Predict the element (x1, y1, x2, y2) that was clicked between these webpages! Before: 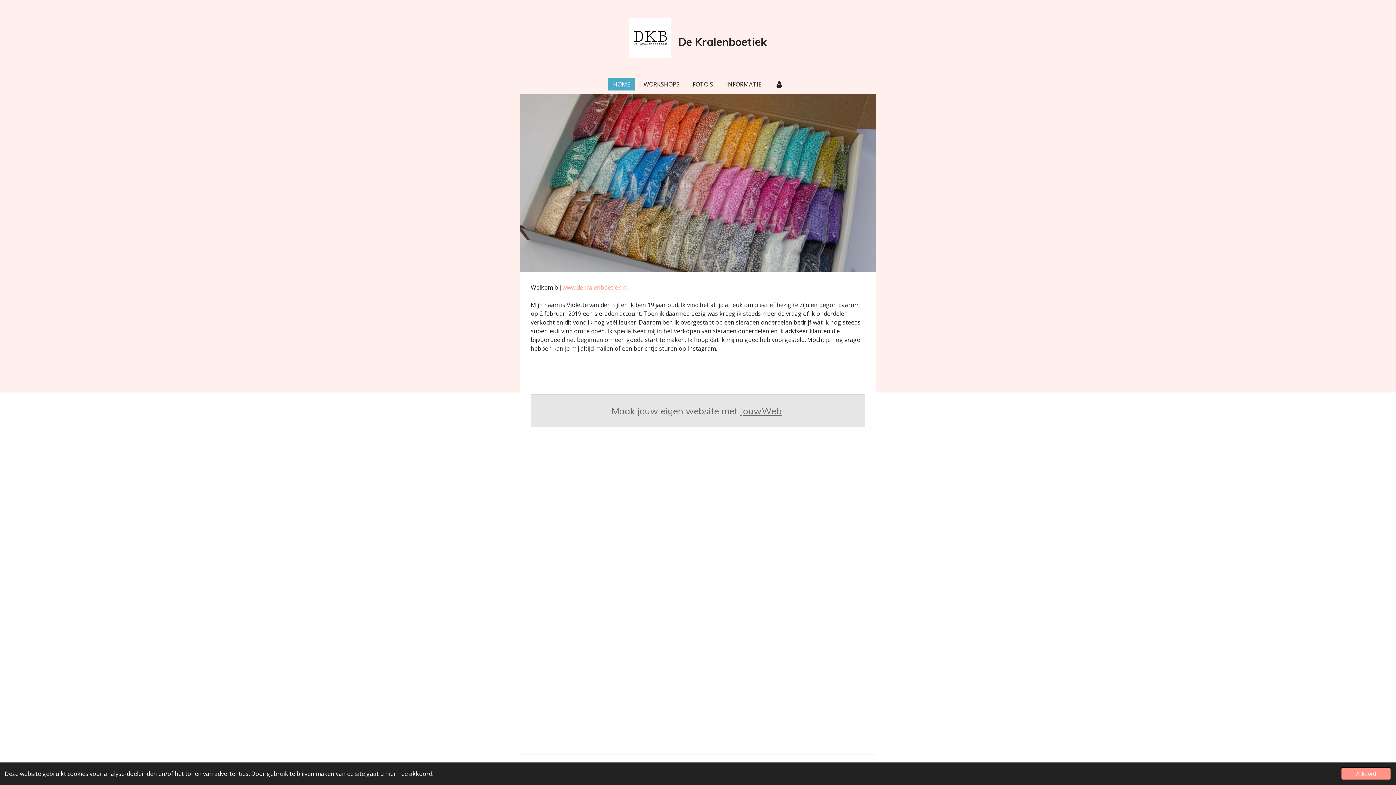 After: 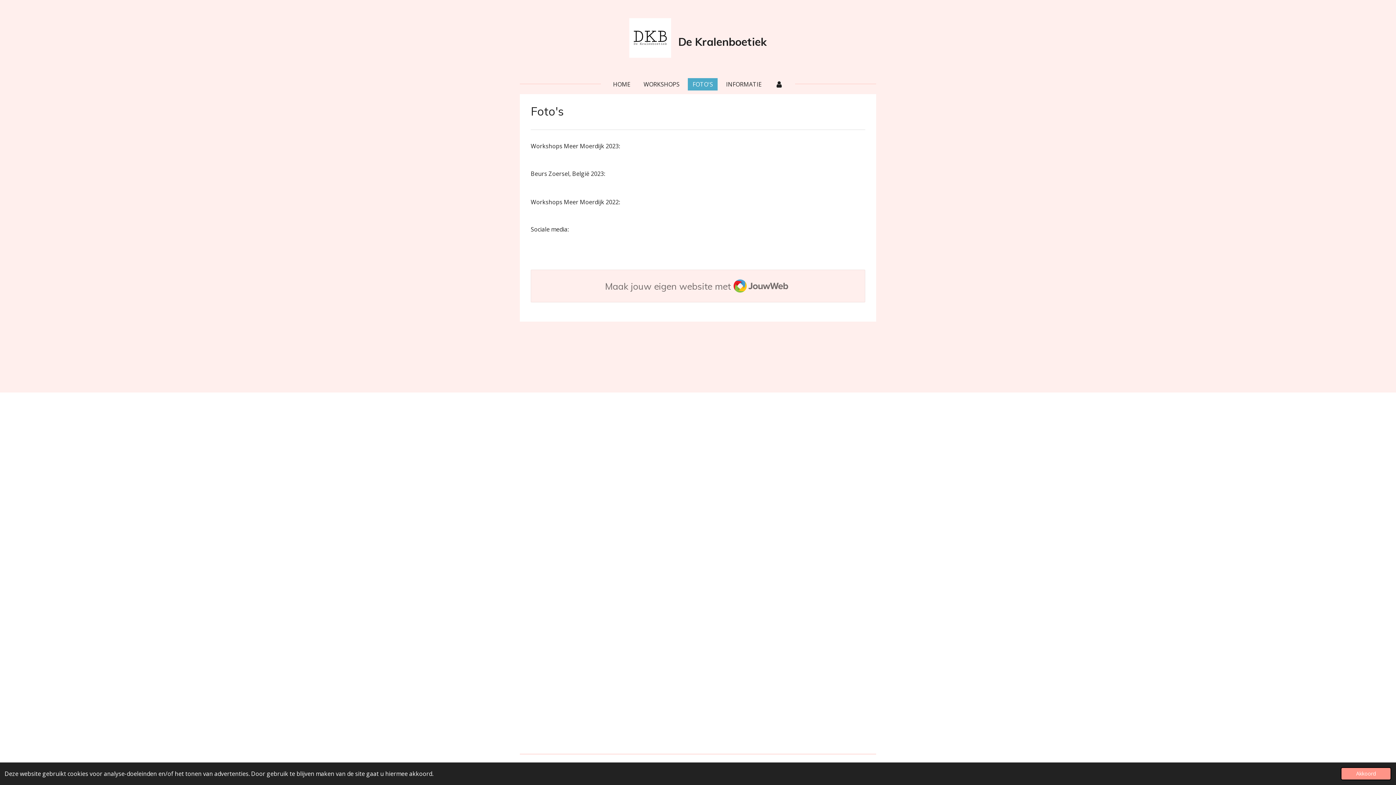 Action: bbox: (688, 78, 717, 90) label: FOTO'S